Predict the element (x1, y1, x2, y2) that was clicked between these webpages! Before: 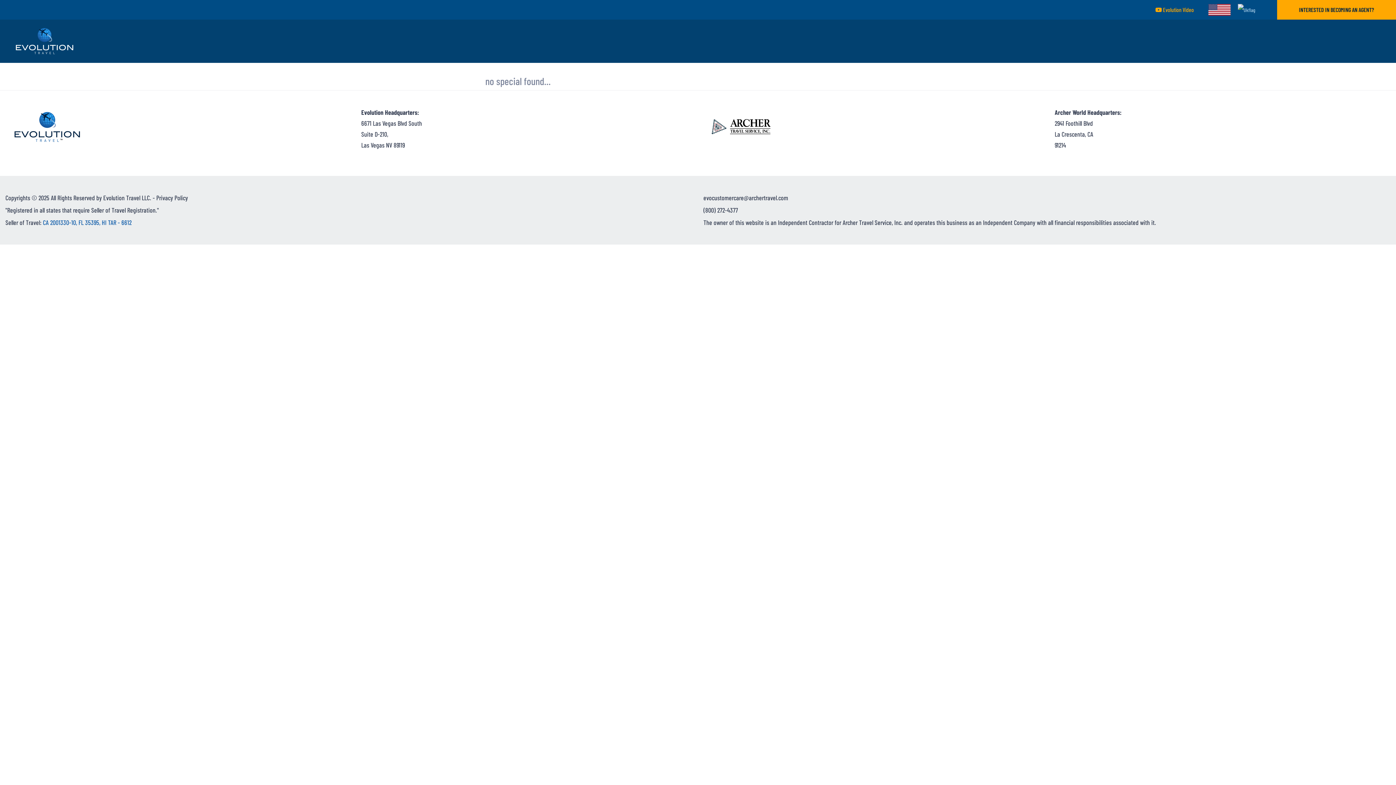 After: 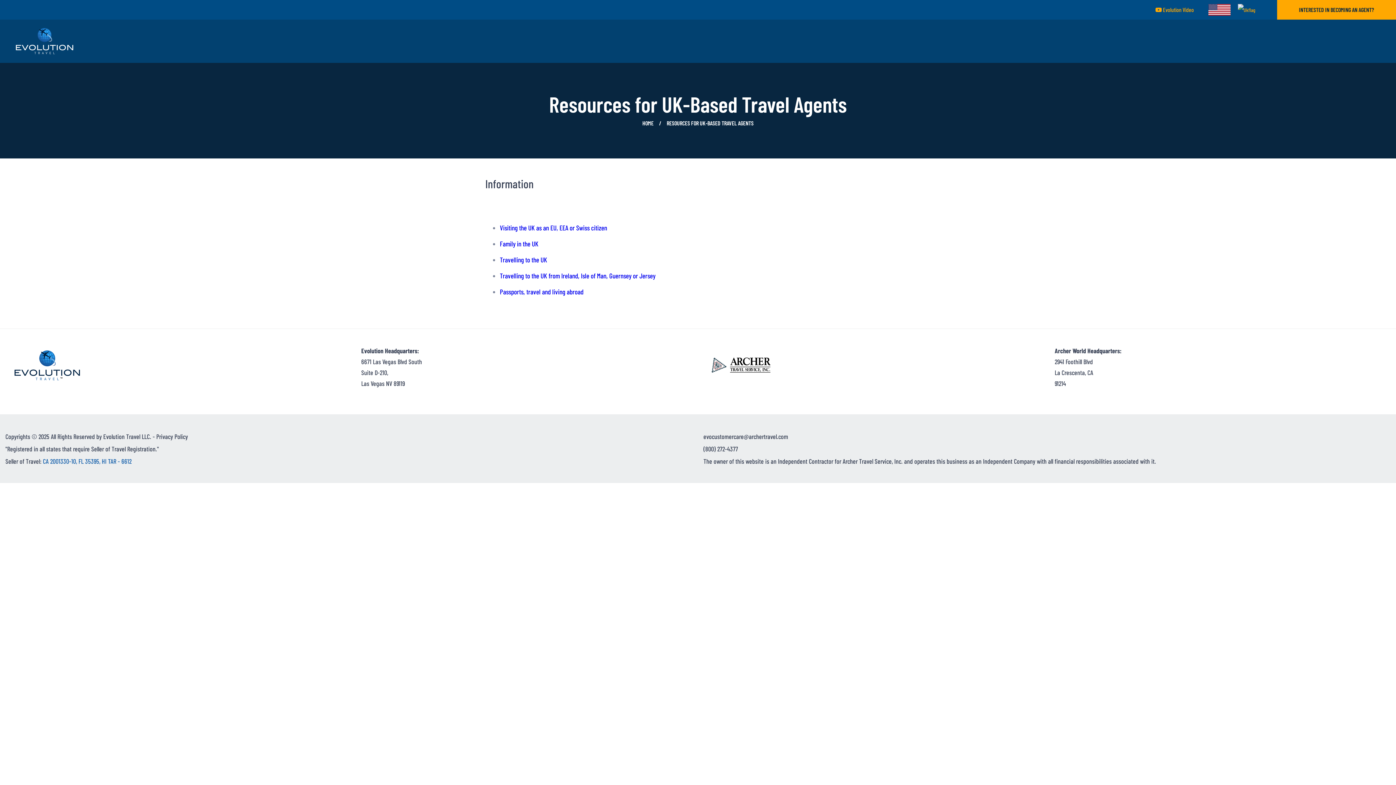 Action: bbox: (1230, 3, 1255, 16)